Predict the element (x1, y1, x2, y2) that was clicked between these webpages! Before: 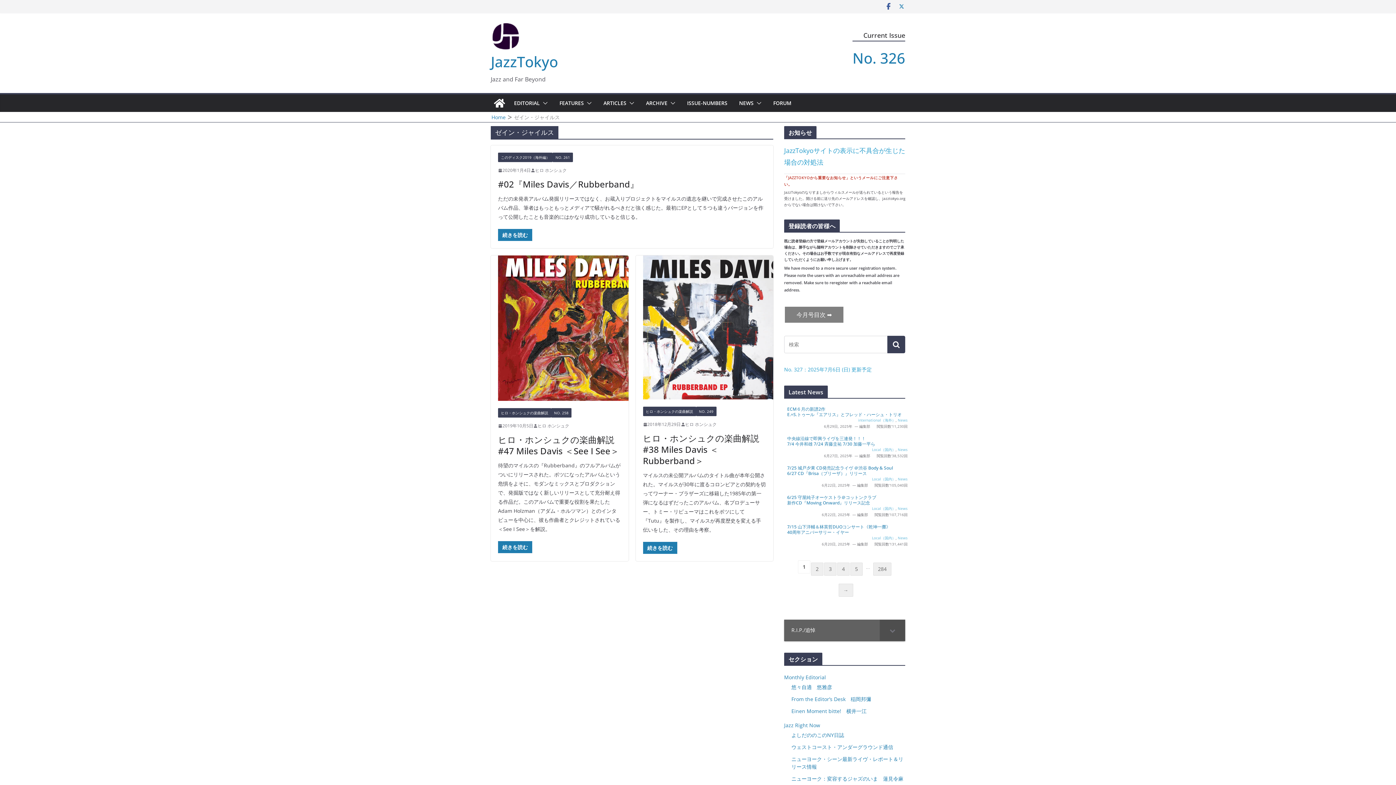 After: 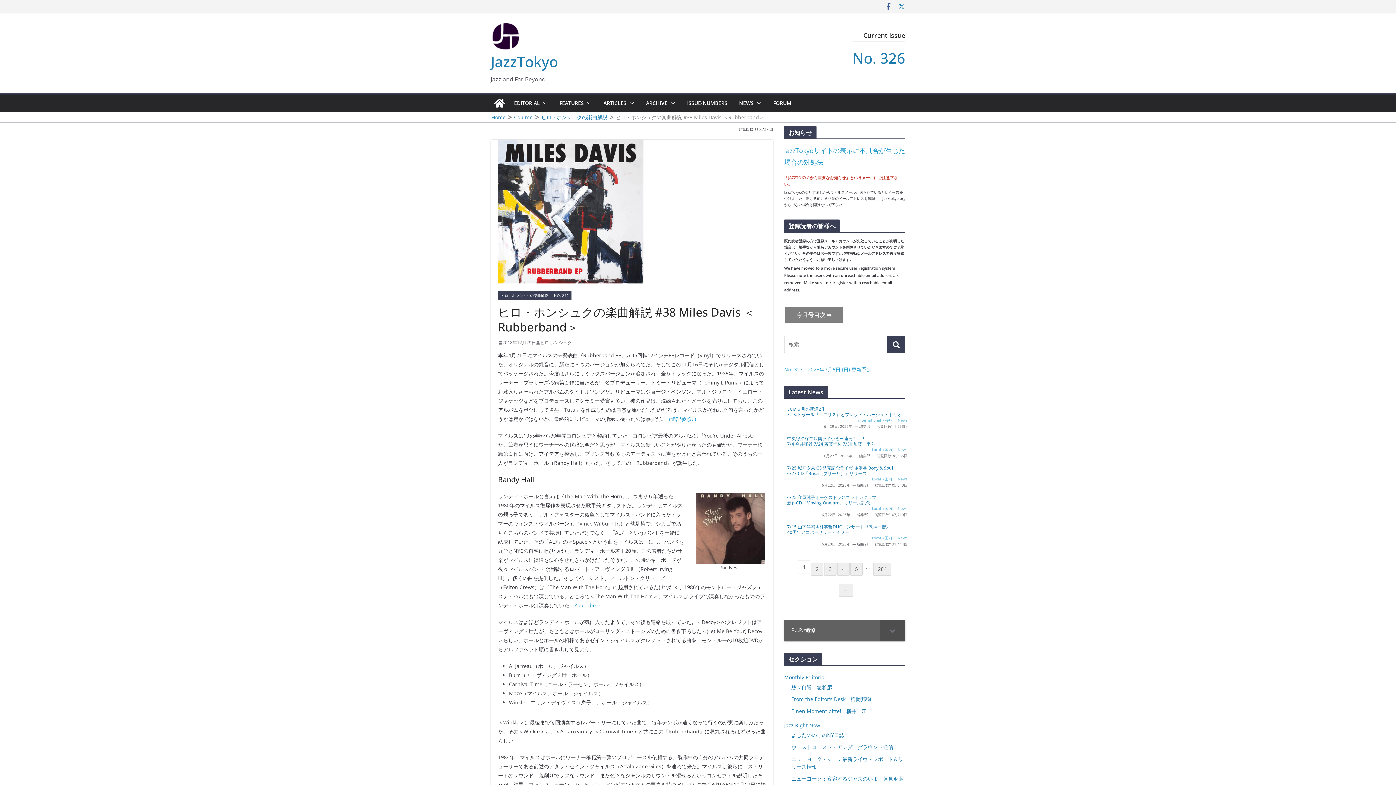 Action: label: 2018年12月29日 bbox: (643, 420, 680, 428)